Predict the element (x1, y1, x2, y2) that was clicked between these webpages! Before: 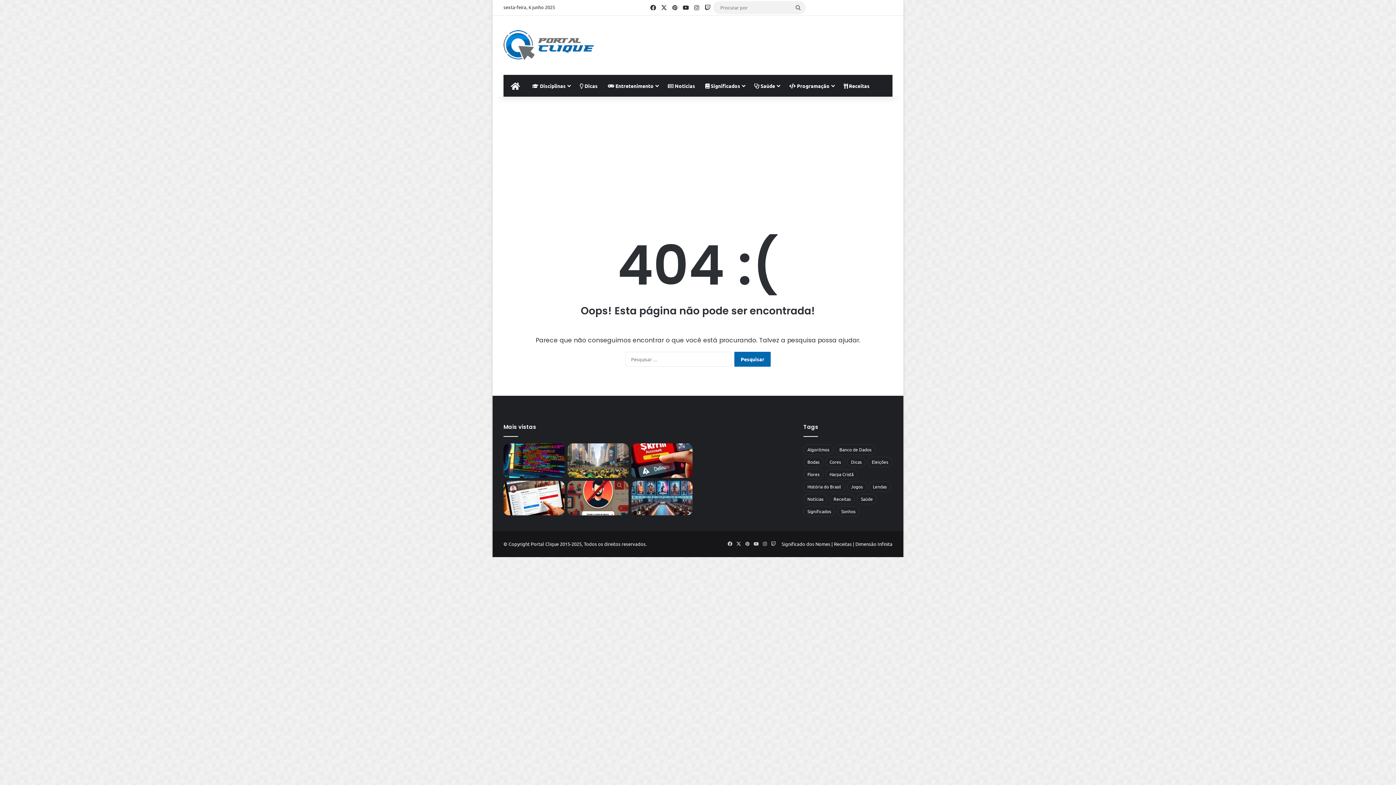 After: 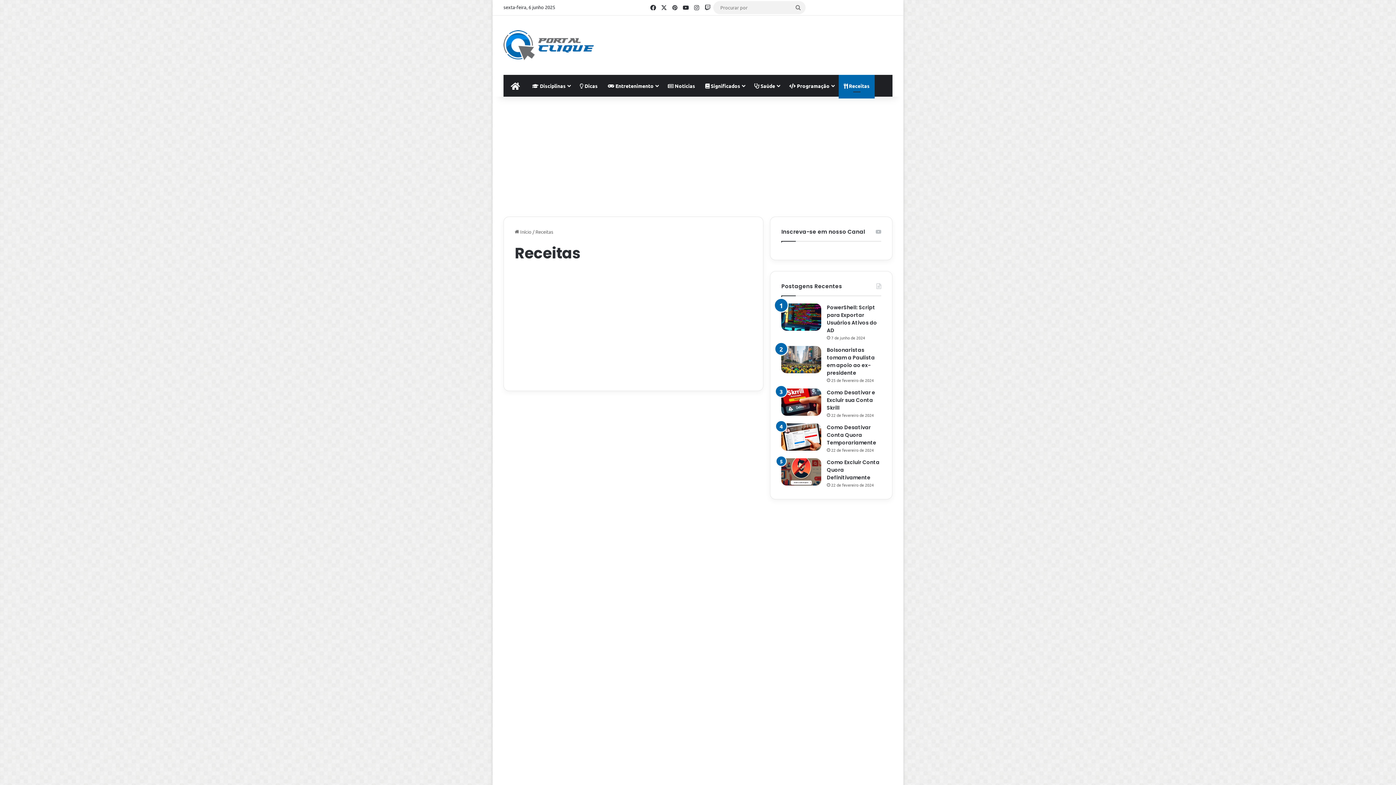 Action: label: Receitas (57 itens) bbox: (829, 494, 854, 504)